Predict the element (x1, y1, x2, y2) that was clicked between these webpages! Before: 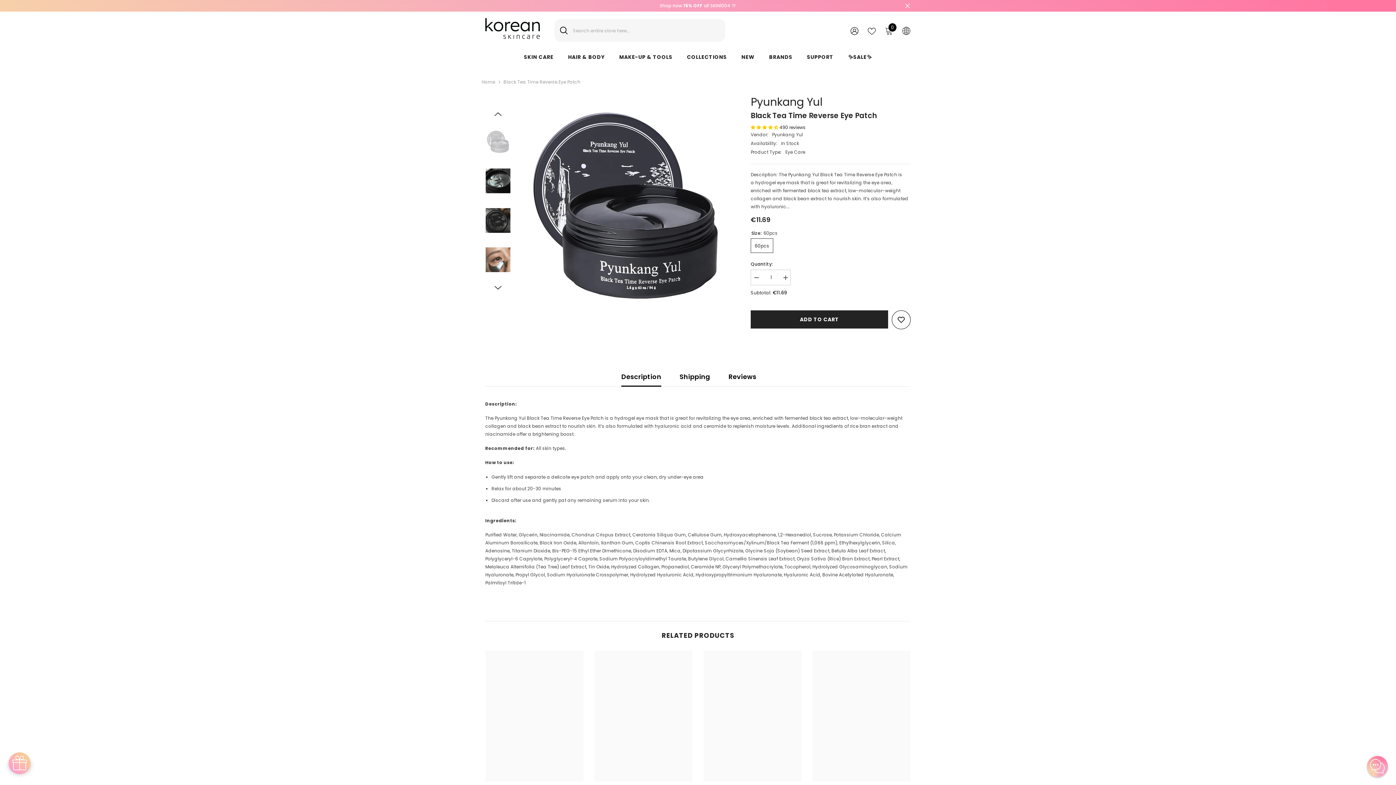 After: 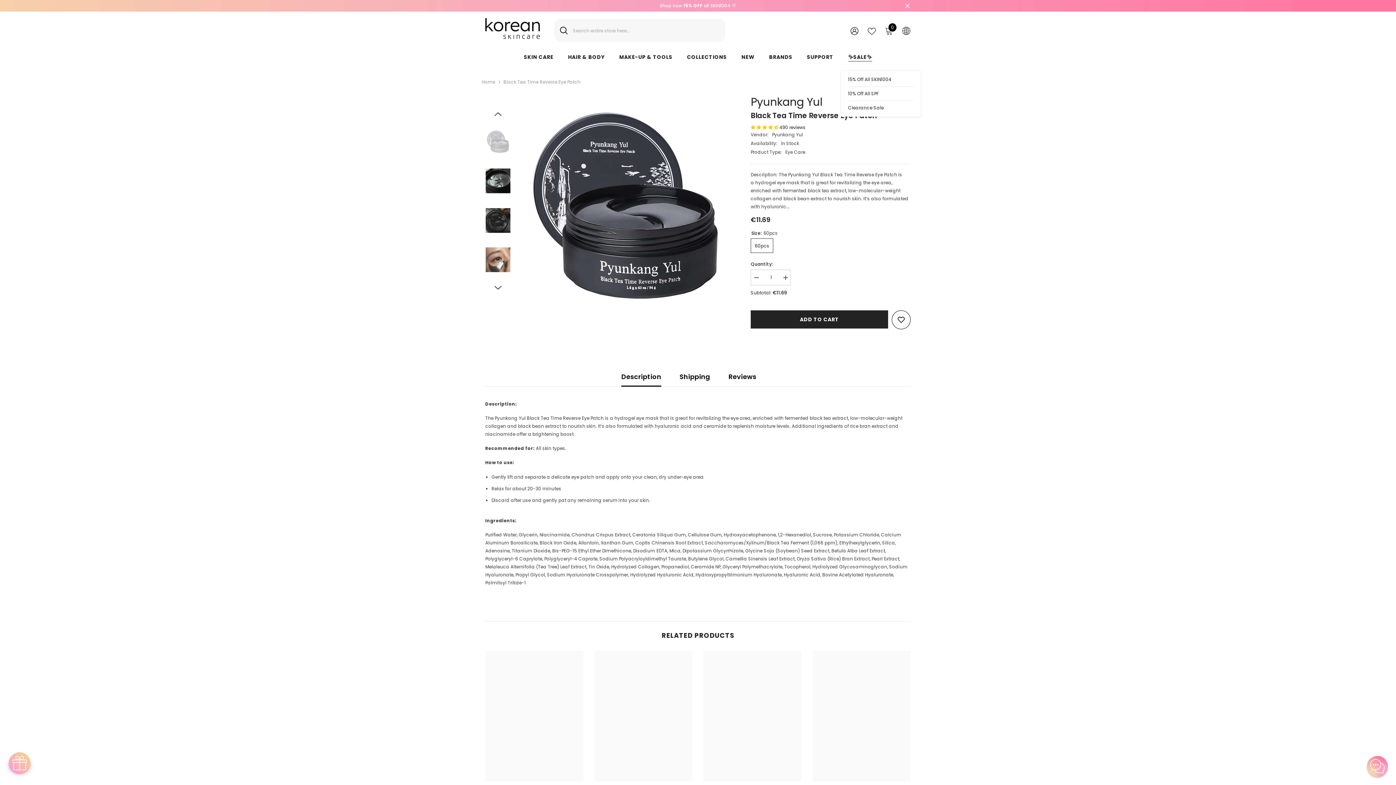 Action: bbox: (840, 53, 879, 70) label: ✨SALE✨